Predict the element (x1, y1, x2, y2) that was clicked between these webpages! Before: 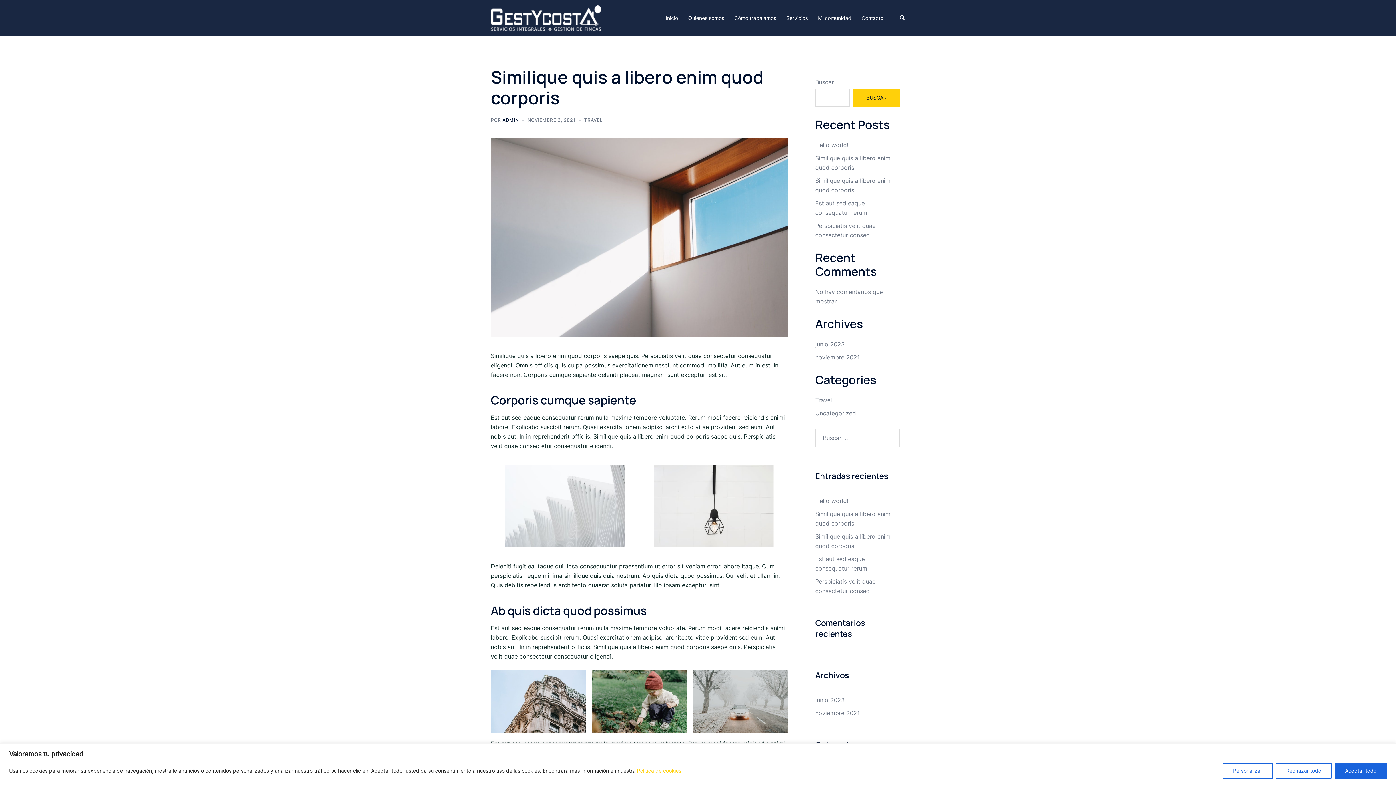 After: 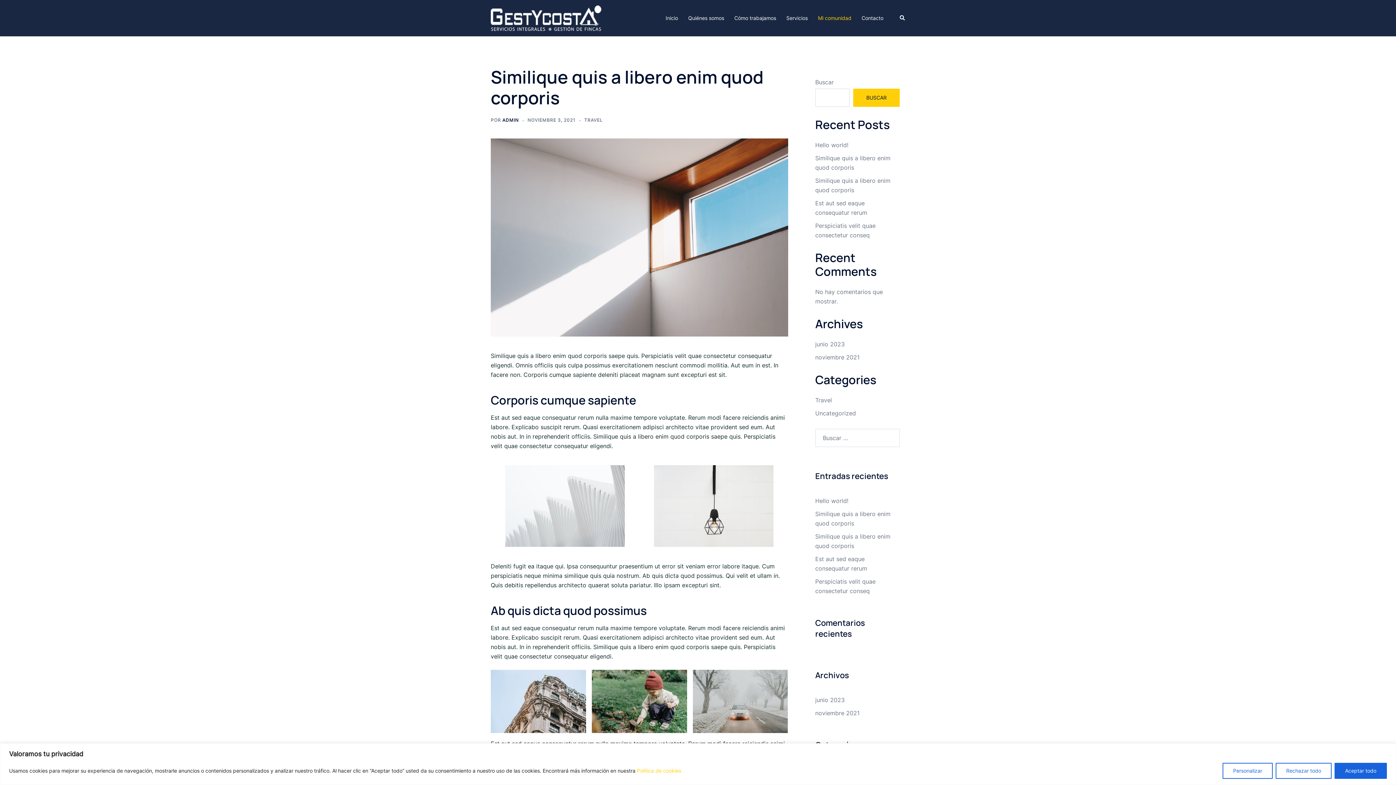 Action: label: Mi comunidad bbox: (818, 13, 851, 22)